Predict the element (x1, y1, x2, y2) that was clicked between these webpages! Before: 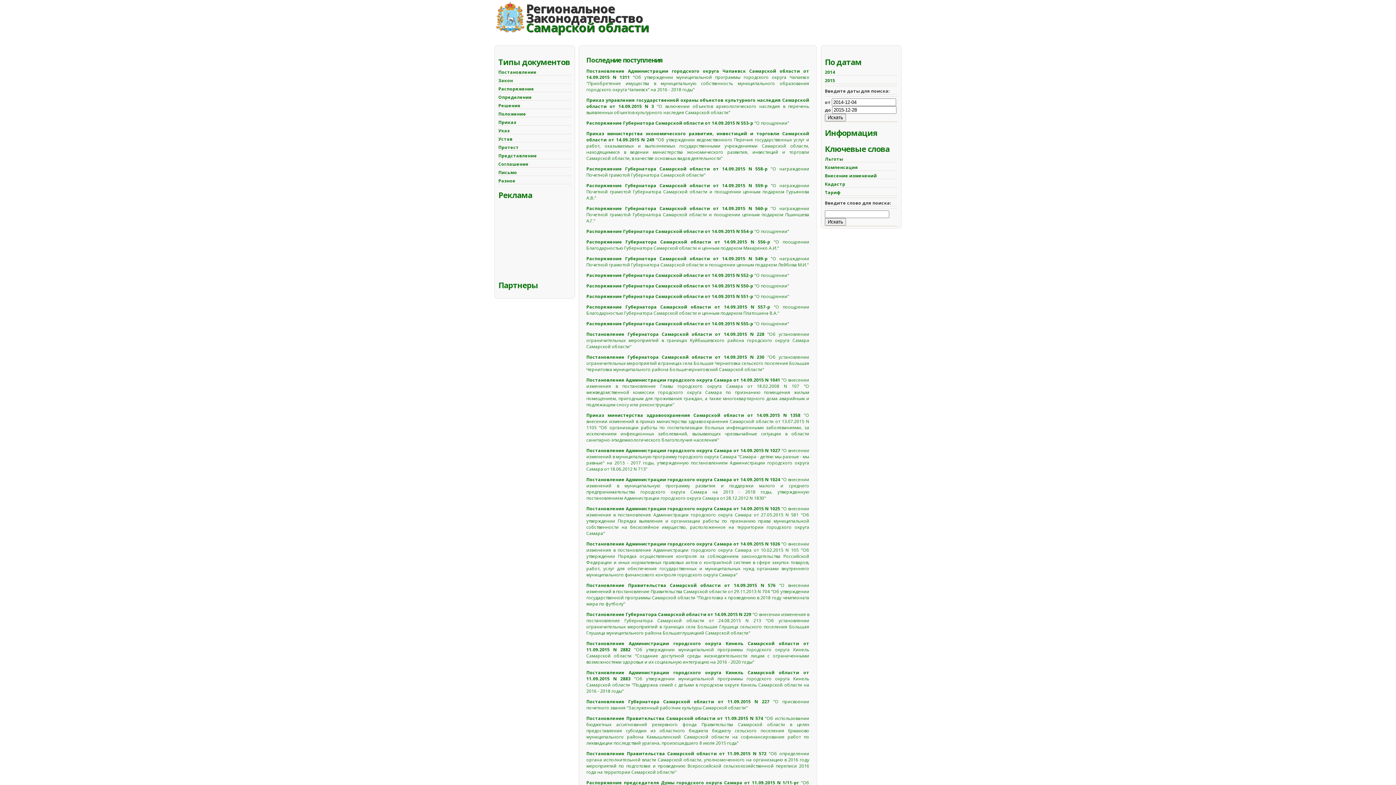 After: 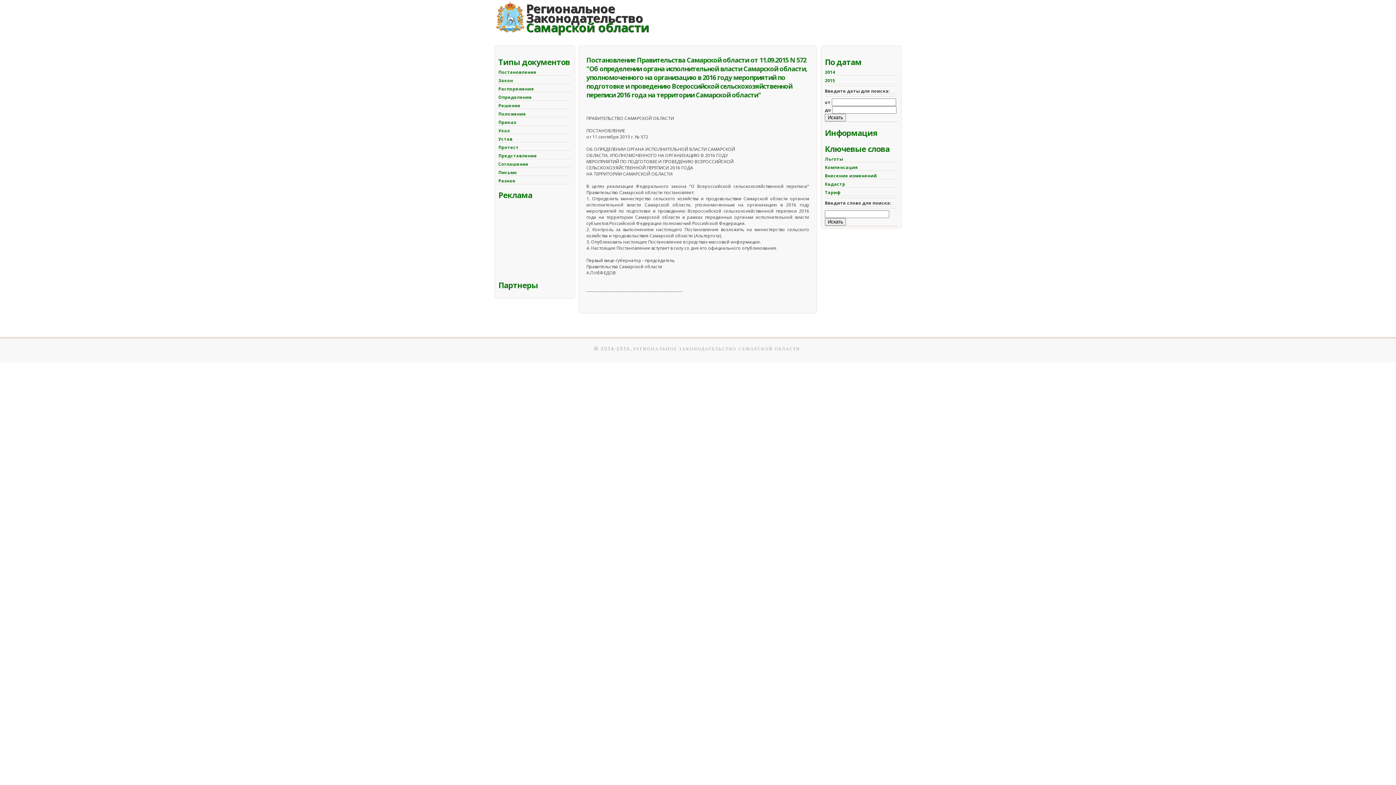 Action: bbox: (586, 750, 809, 775) label: Постановление Правительства Самарской области от 11.09.2015 N 572 "Об определении органа исполнительной власти Самарской области, уполномоченного на организацию в 2016 году мероприятий по подготовке и проведению Всероссийской сельскохозяйственной переписи 2016 года на территории Самарской области"